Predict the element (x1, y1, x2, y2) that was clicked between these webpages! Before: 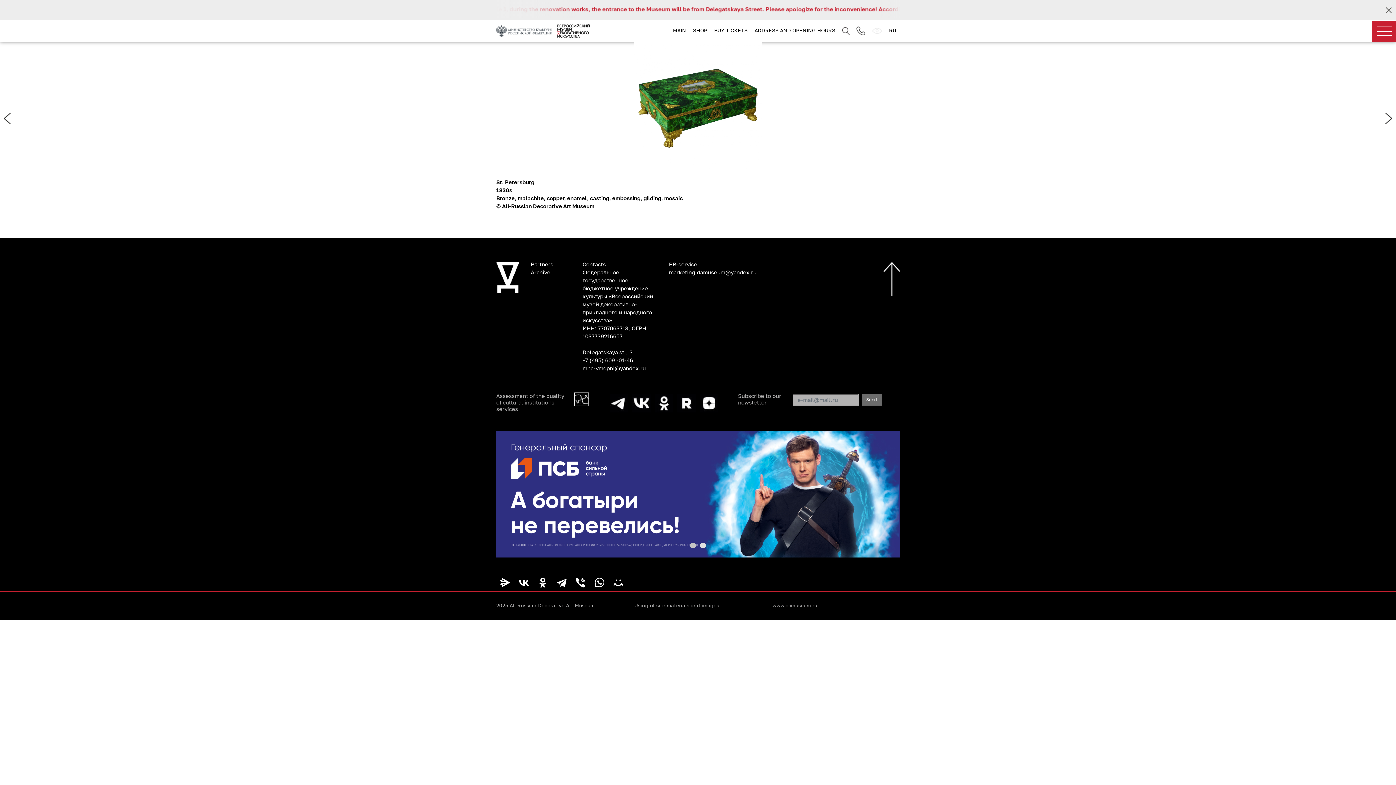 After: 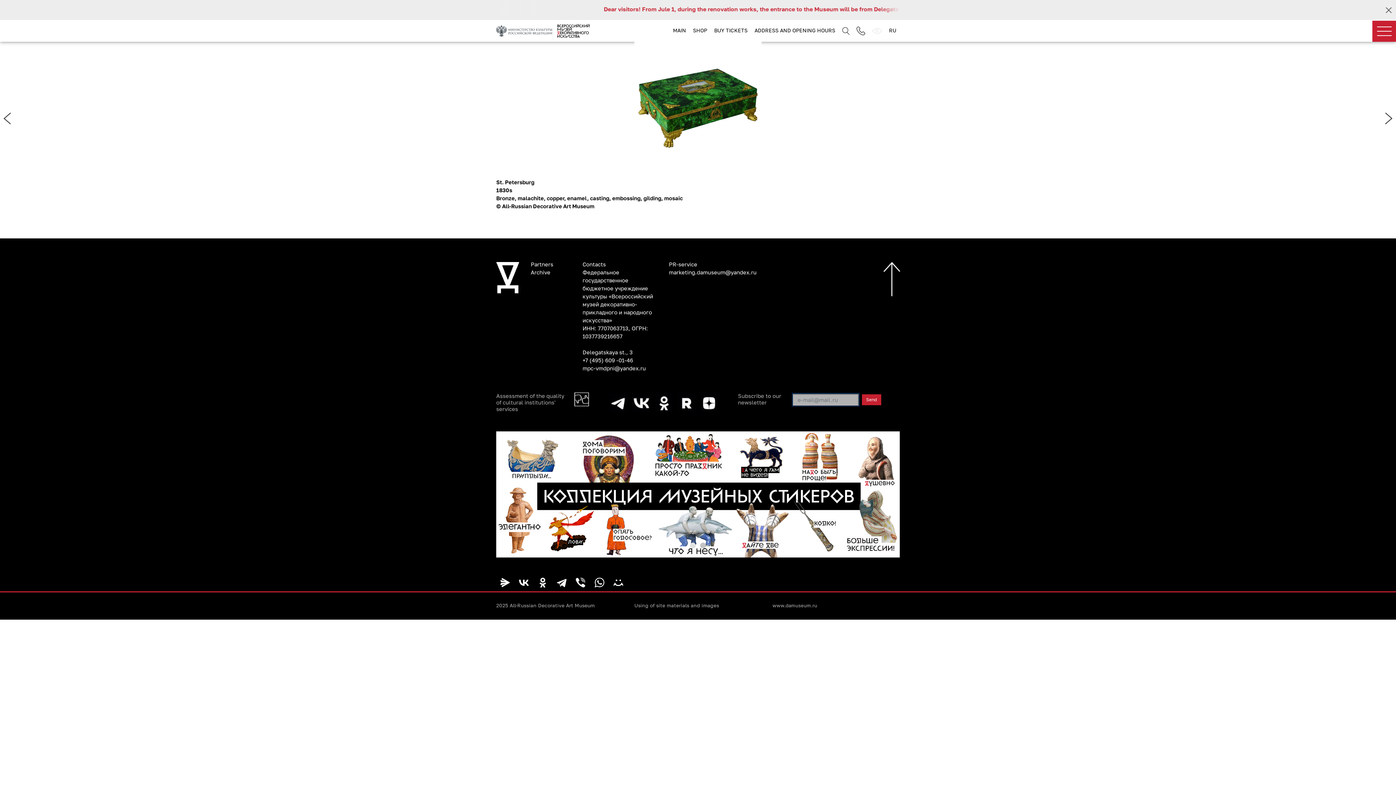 Action: label: Send bbox: (861, 394, 881, 405)